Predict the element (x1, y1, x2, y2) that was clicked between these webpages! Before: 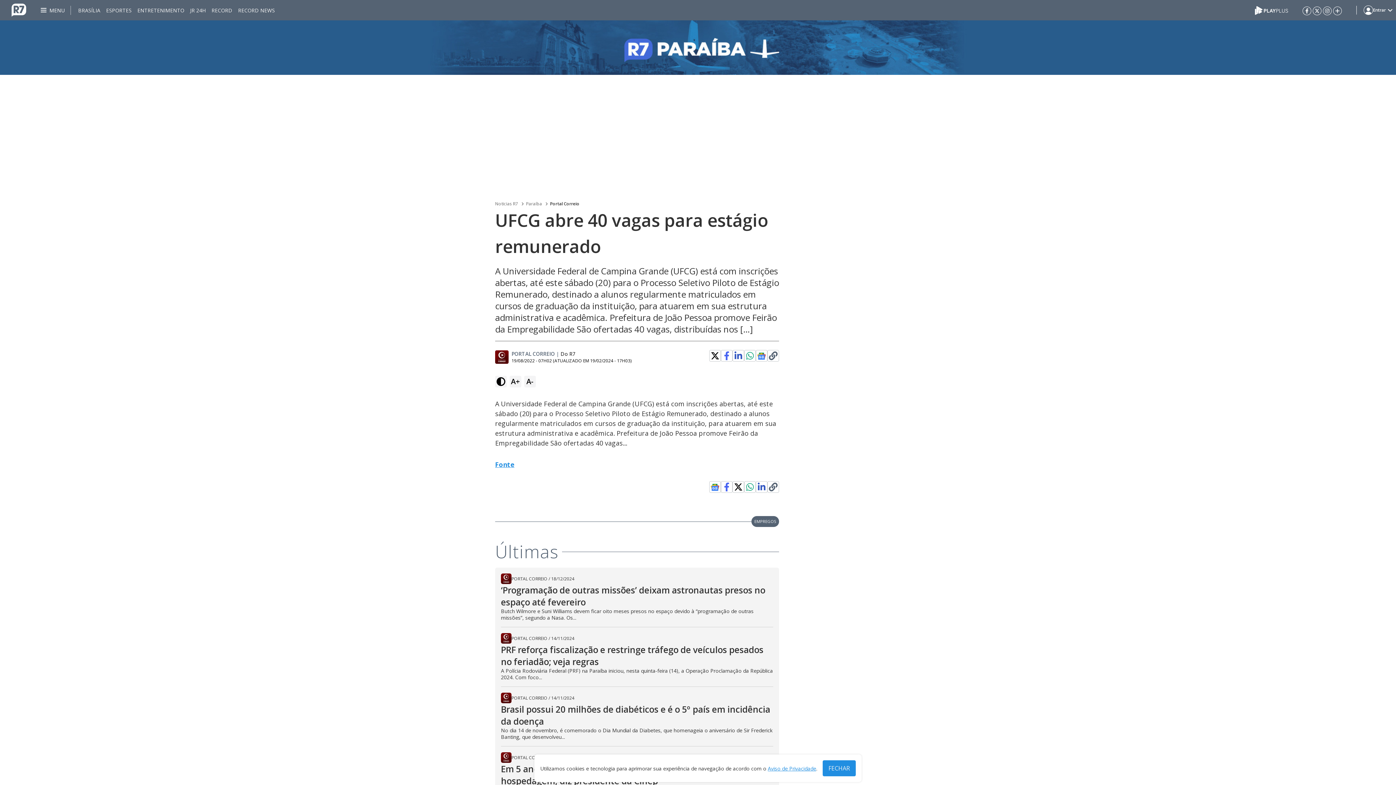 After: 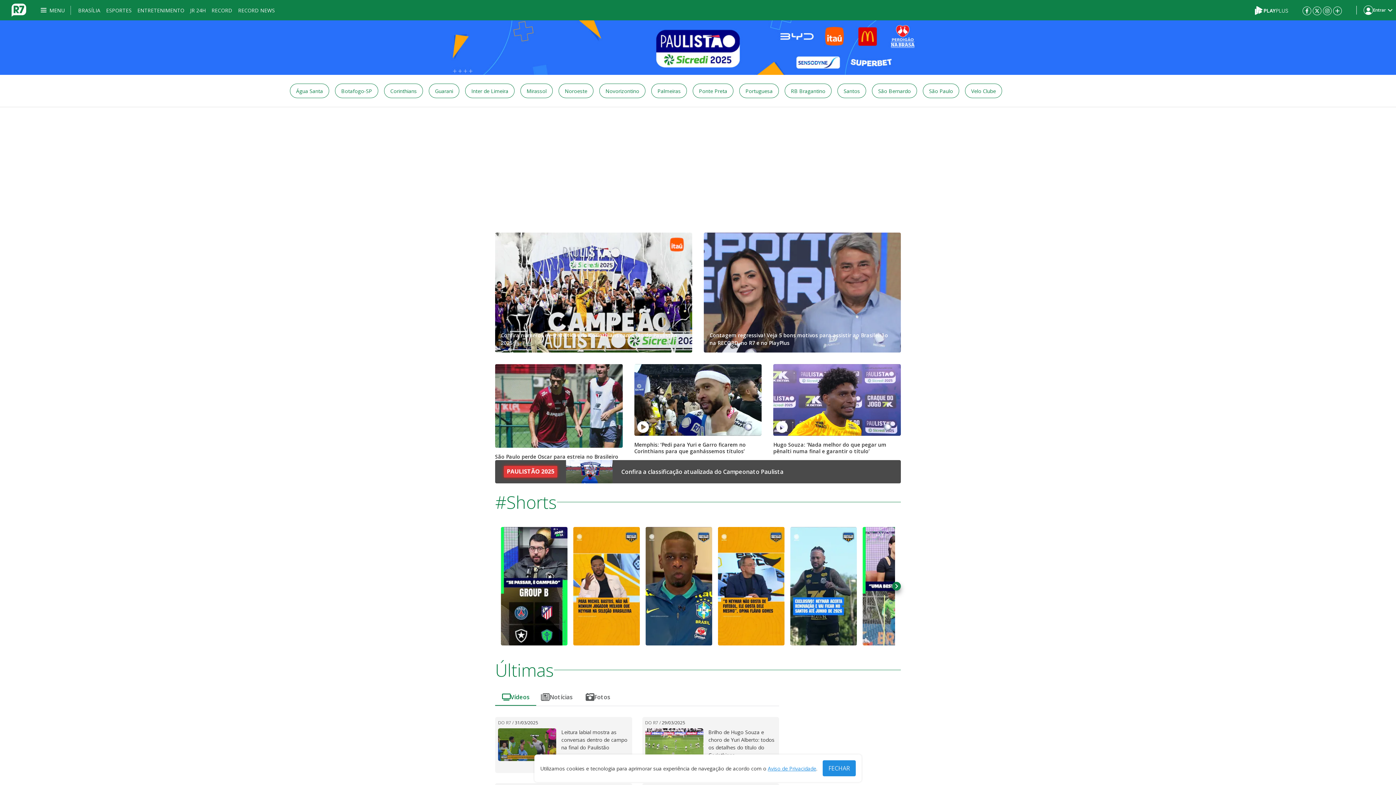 Action: bbox: (501, 737, 536, 744) label: Paulistão 2025